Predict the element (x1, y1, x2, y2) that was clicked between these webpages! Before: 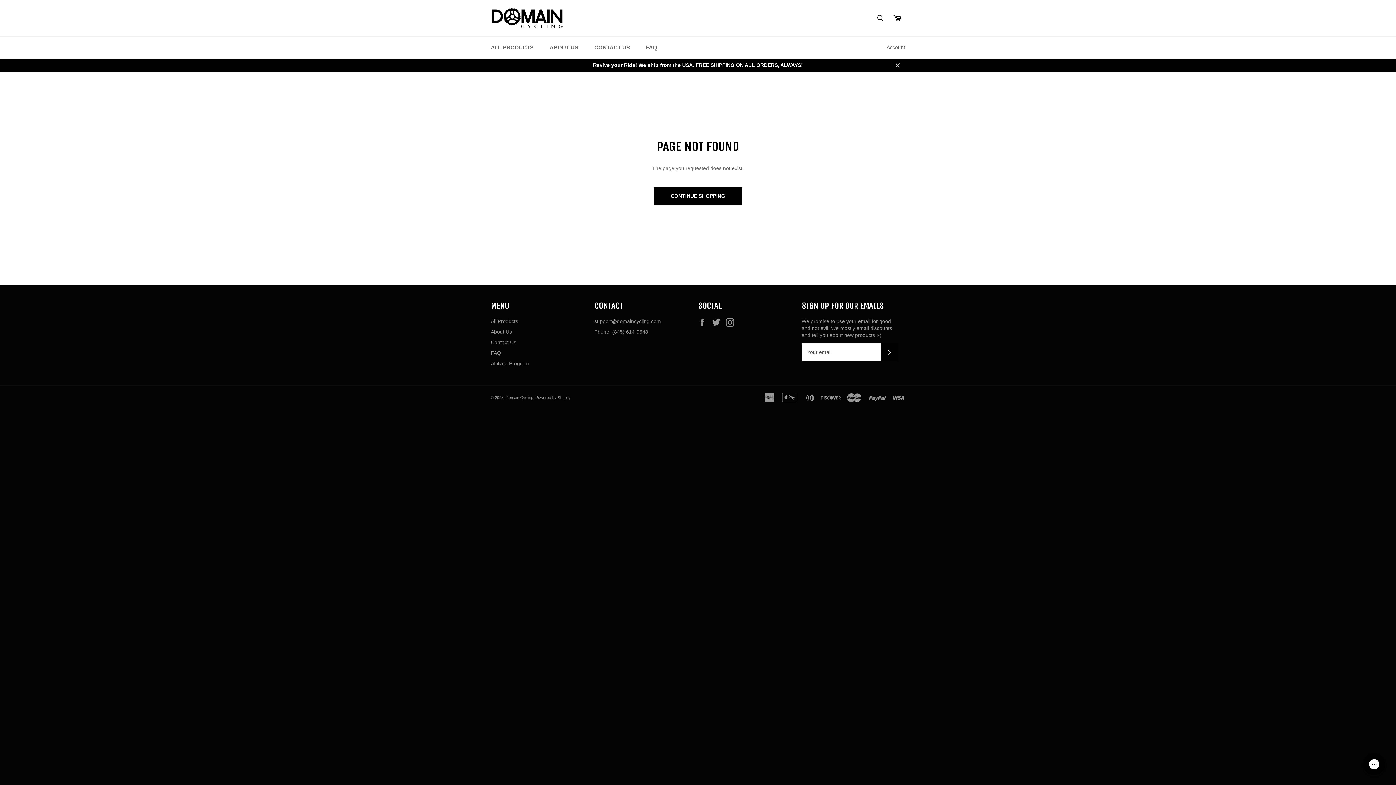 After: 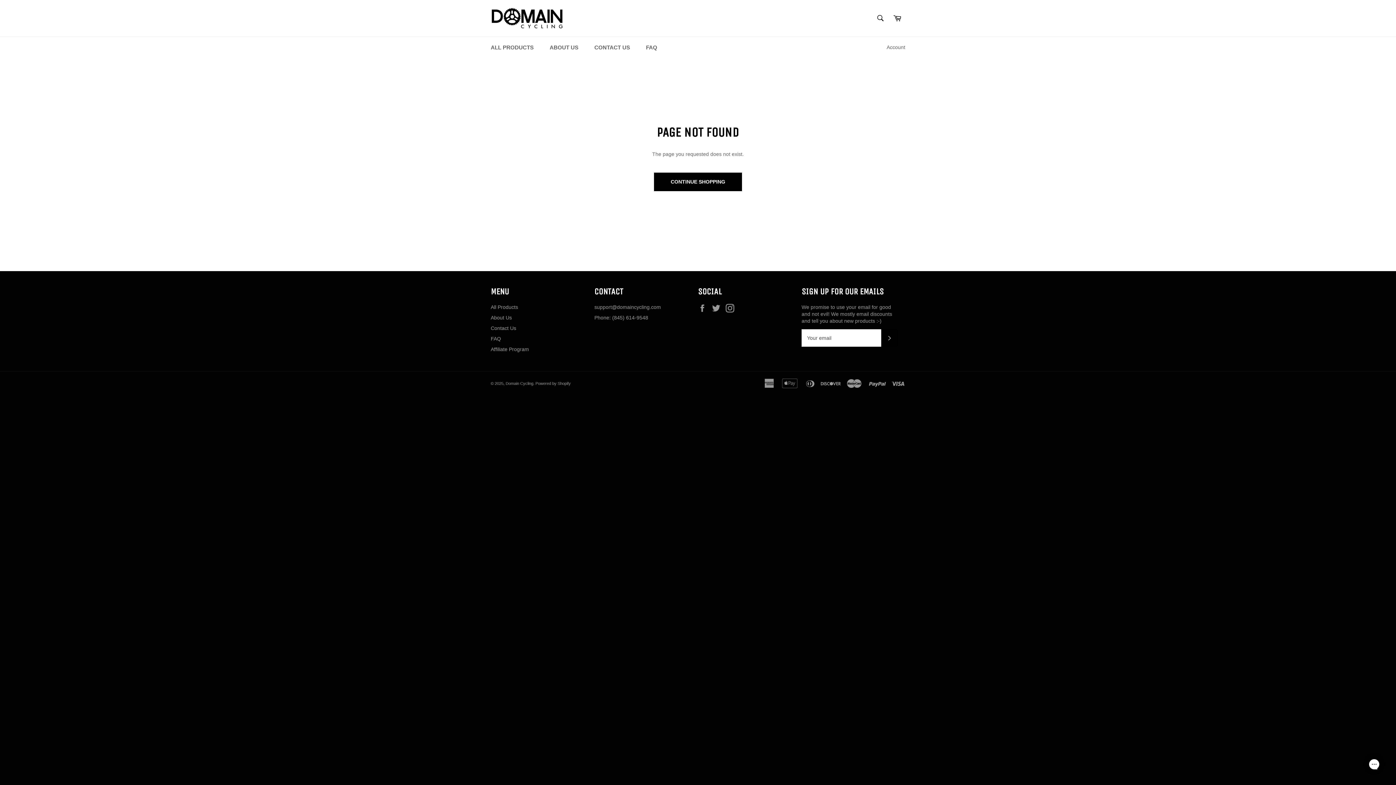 Action: bbox: (890, 58, 905, 72) label: Close